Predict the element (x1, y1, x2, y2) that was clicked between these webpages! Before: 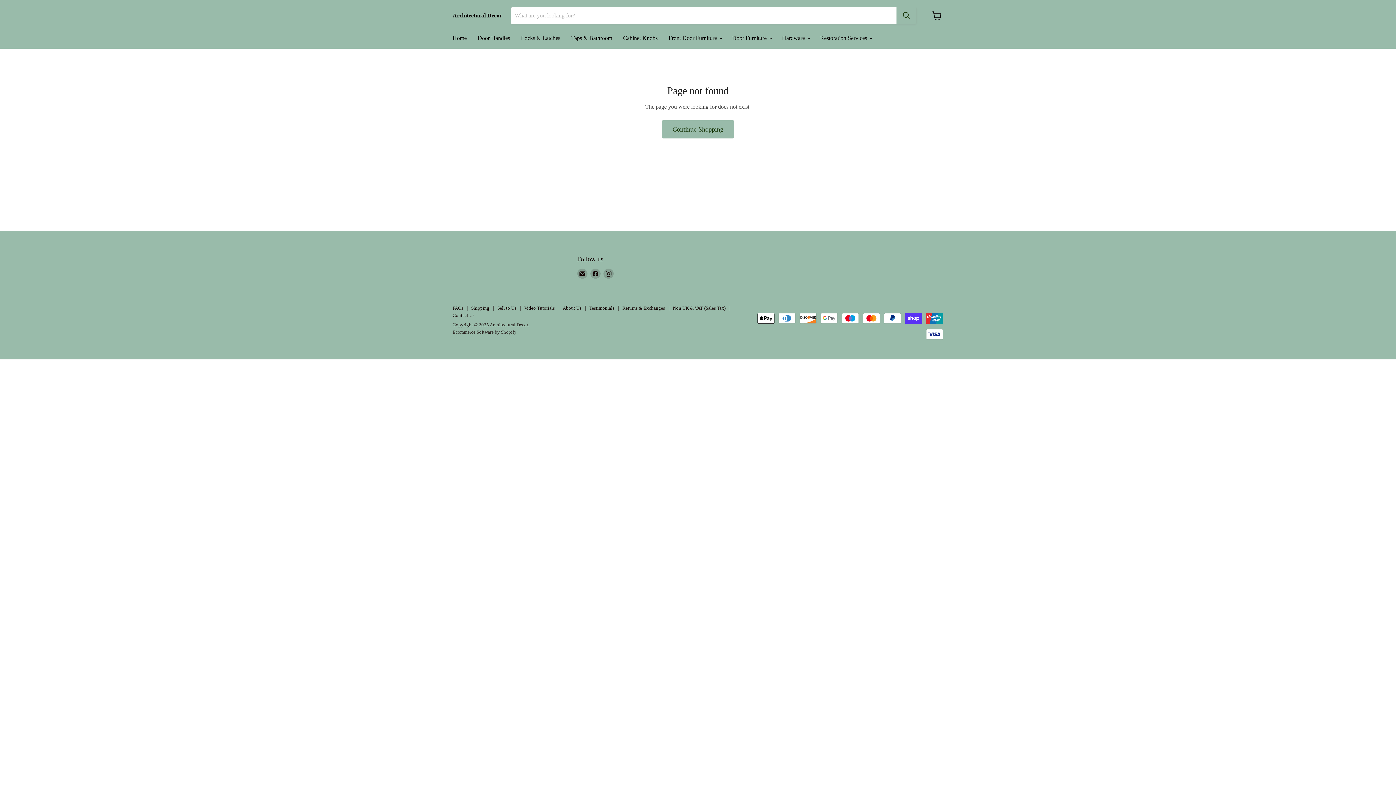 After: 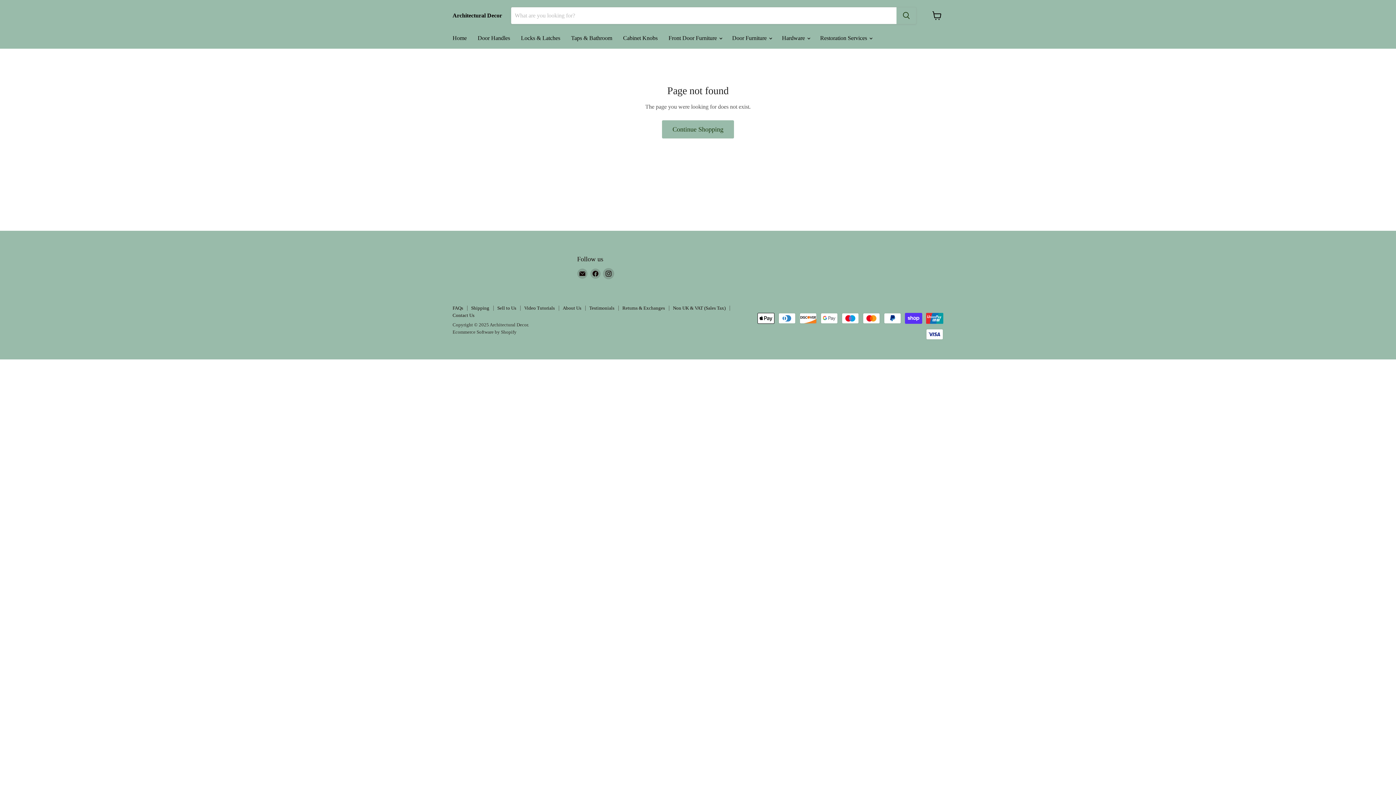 Action: bbox: (603, 268, 613, 278) label: Find us on Instagram